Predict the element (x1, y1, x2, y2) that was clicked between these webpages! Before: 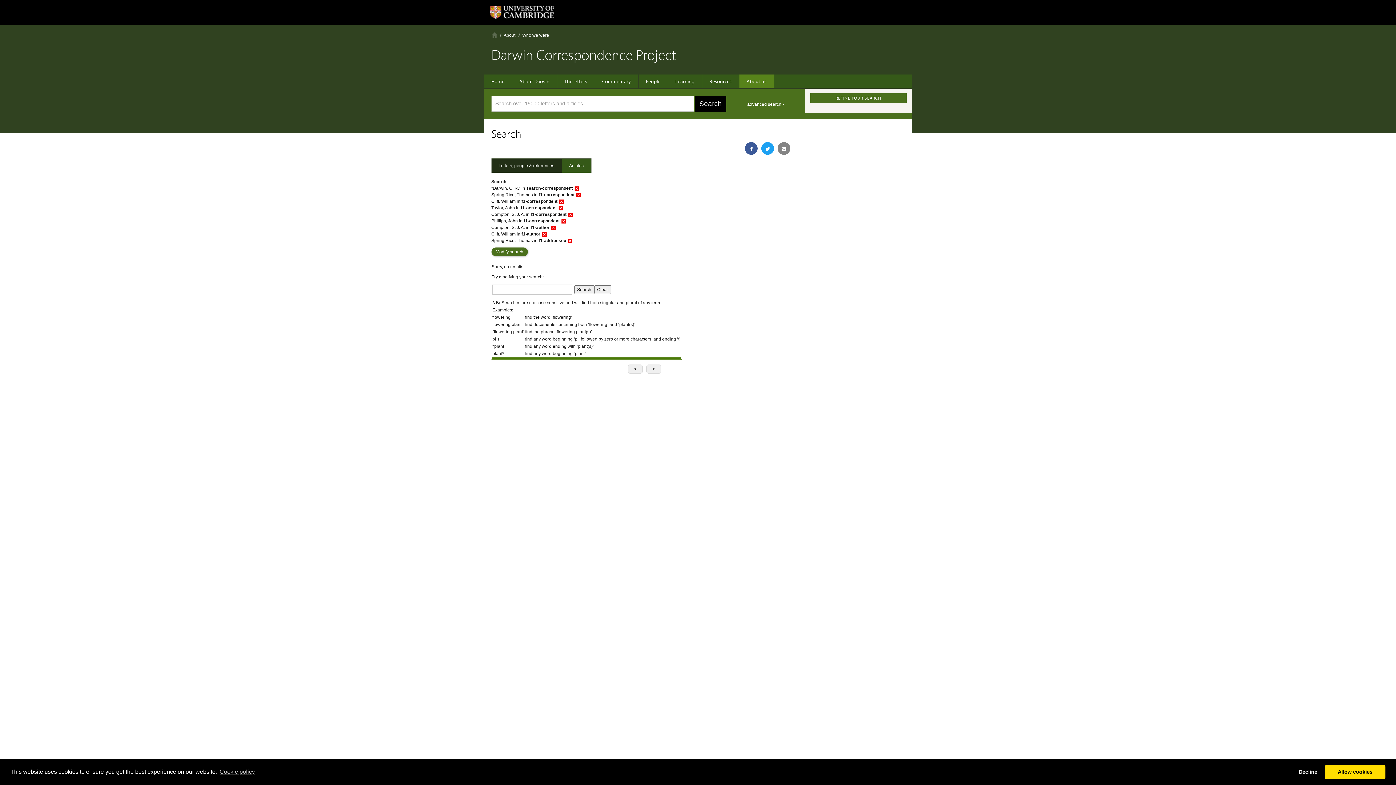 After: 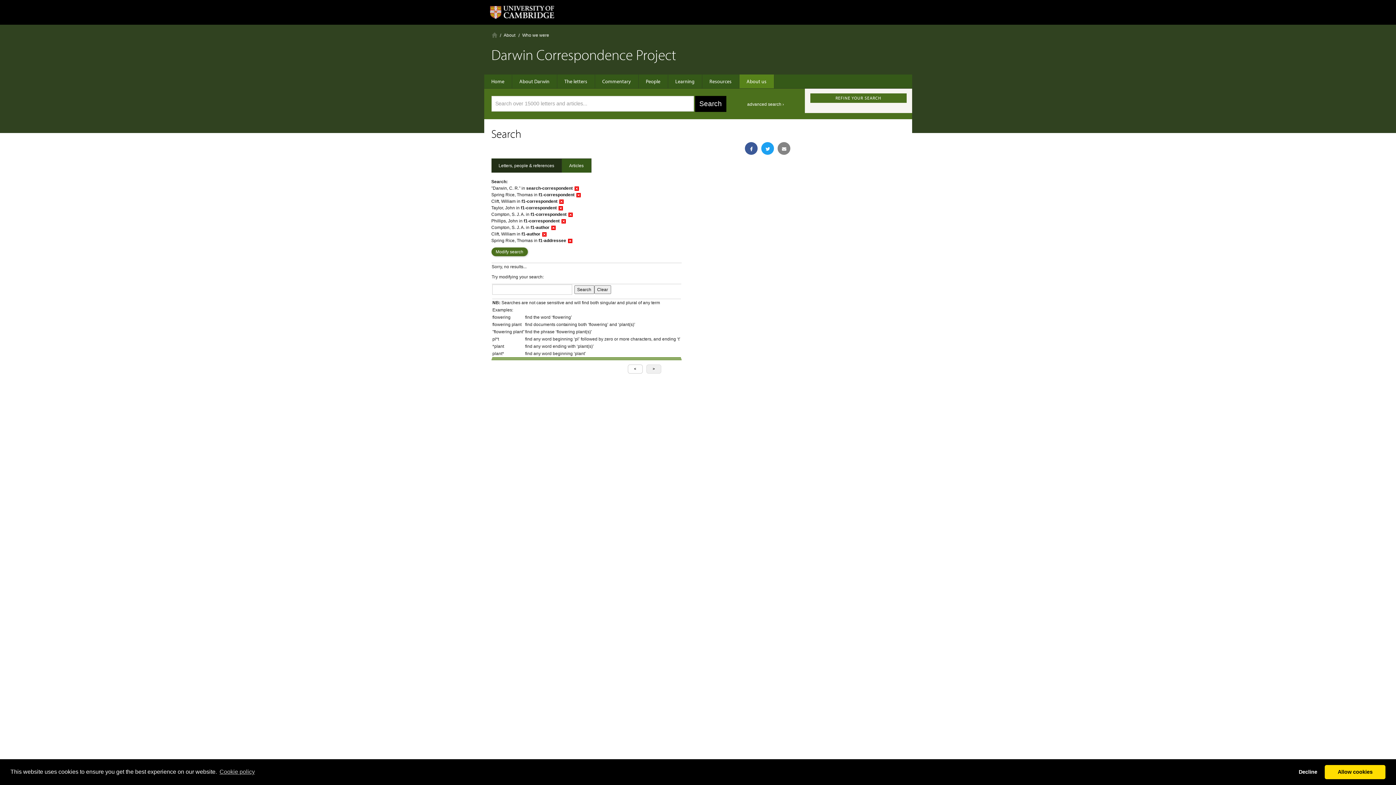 Action: bbox: (627, 364, 642, 373) label: <